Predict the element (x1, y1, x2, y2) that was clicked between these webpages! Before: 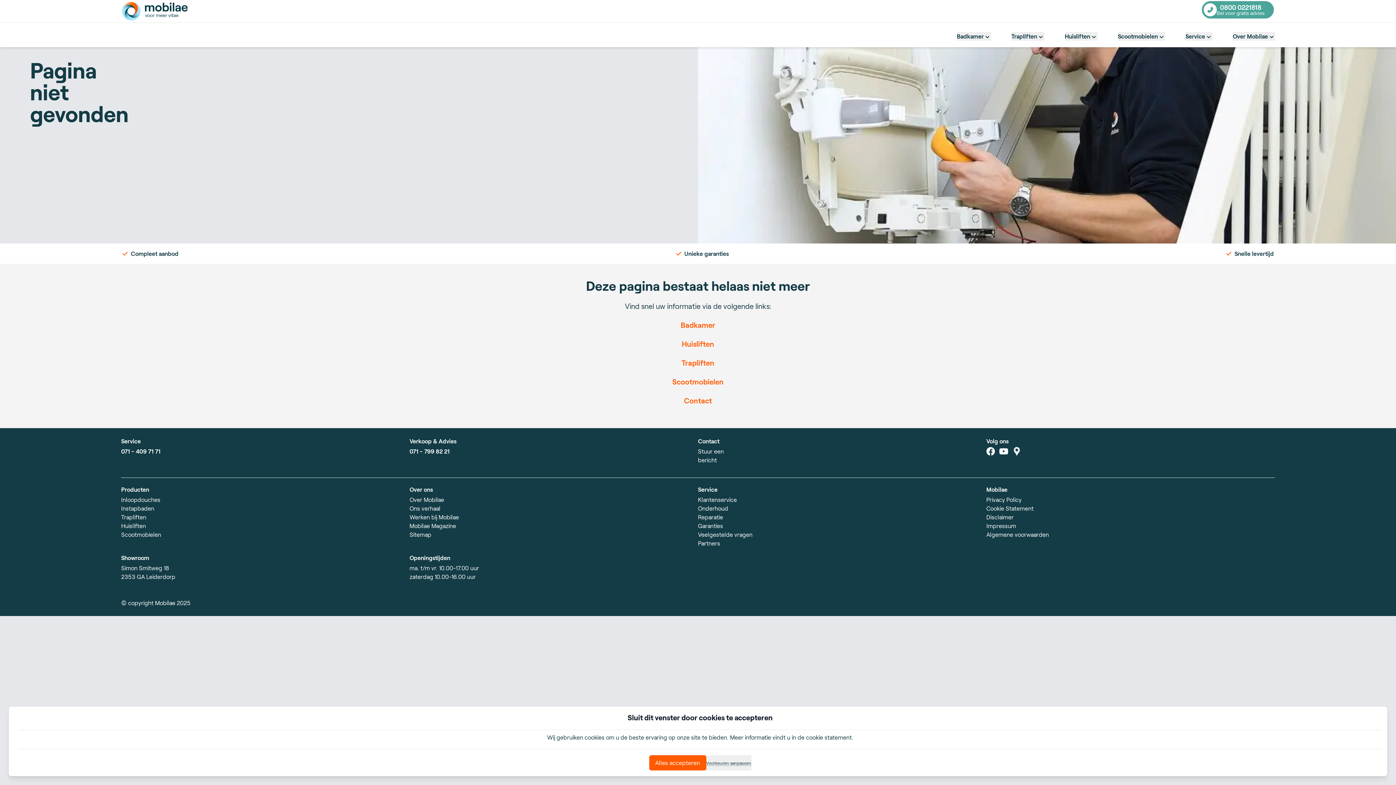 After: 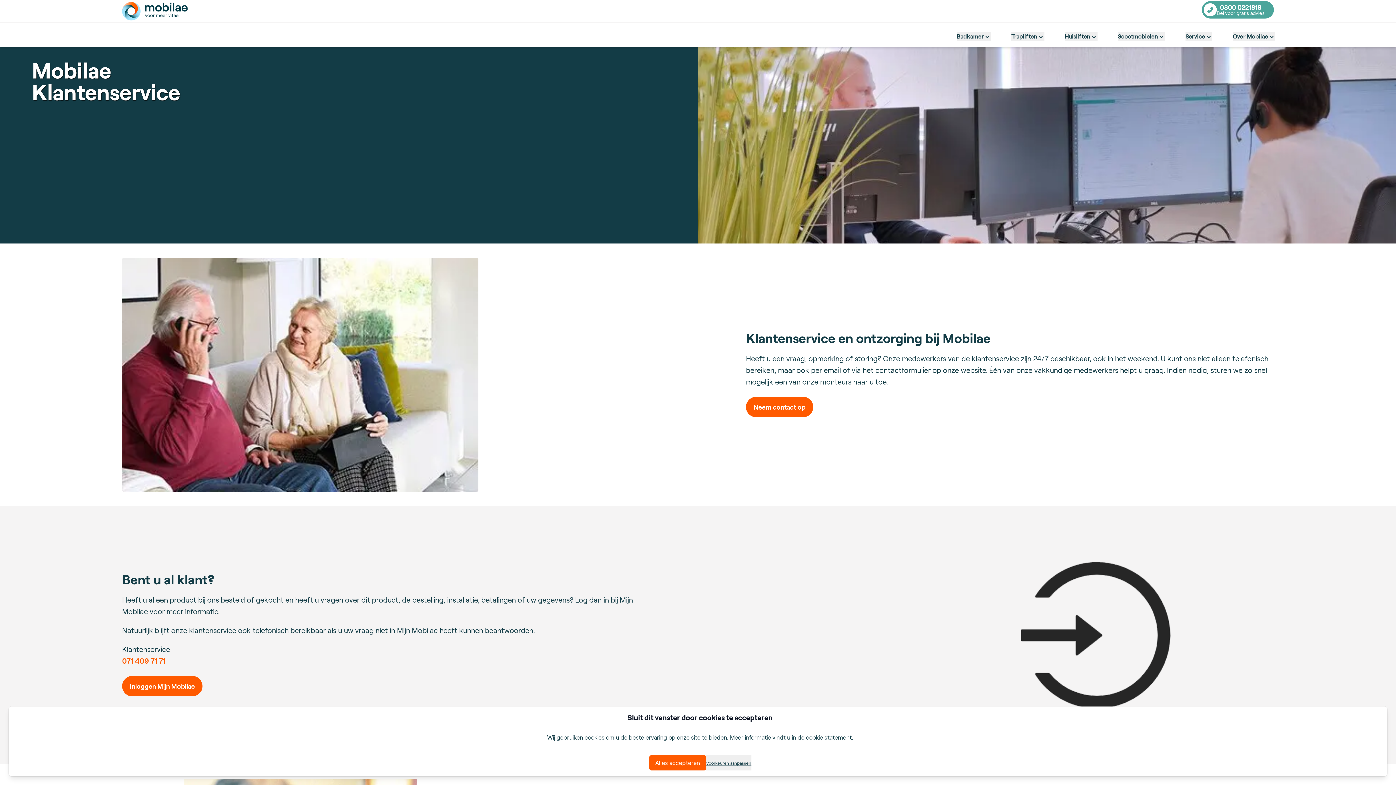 Action: label: Klantenservice bbox: (698, 495, 986, 504)